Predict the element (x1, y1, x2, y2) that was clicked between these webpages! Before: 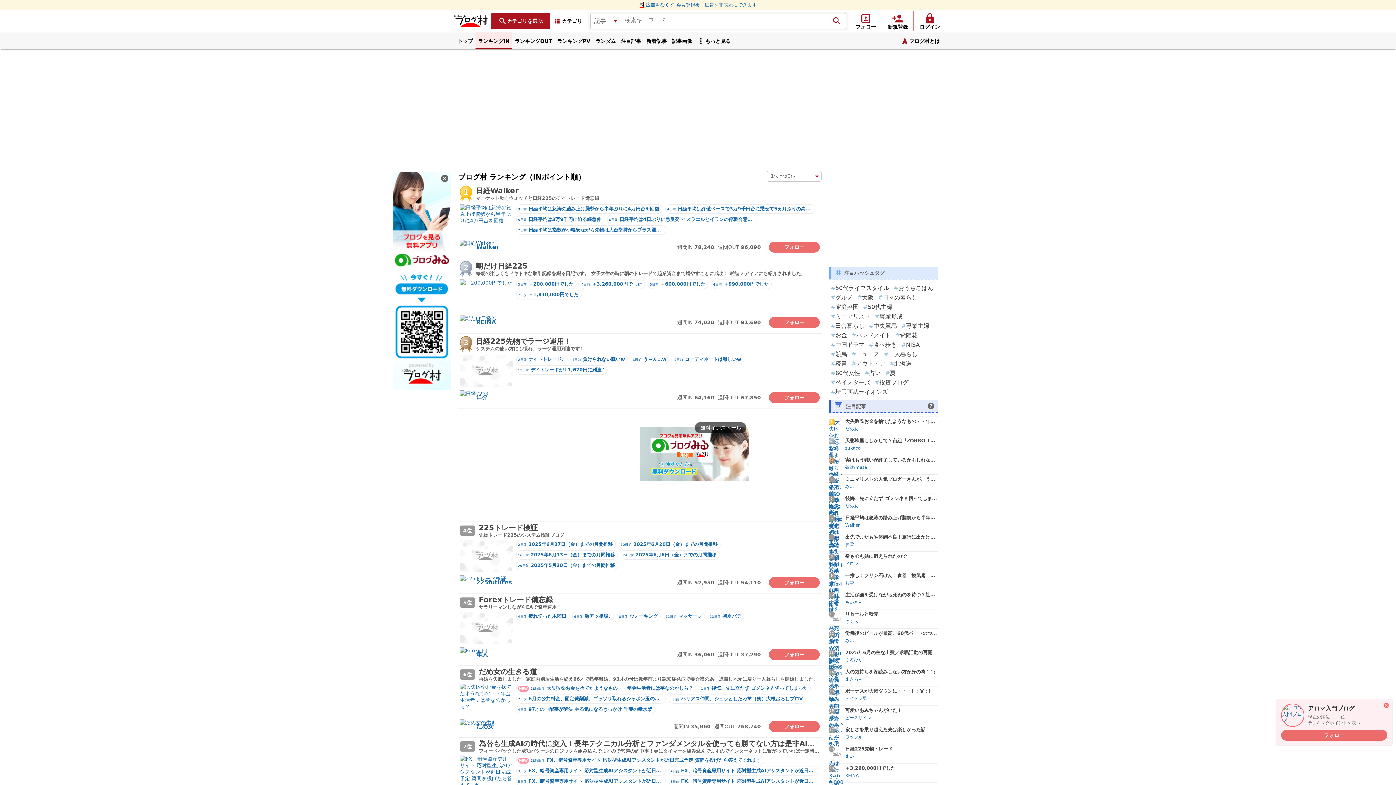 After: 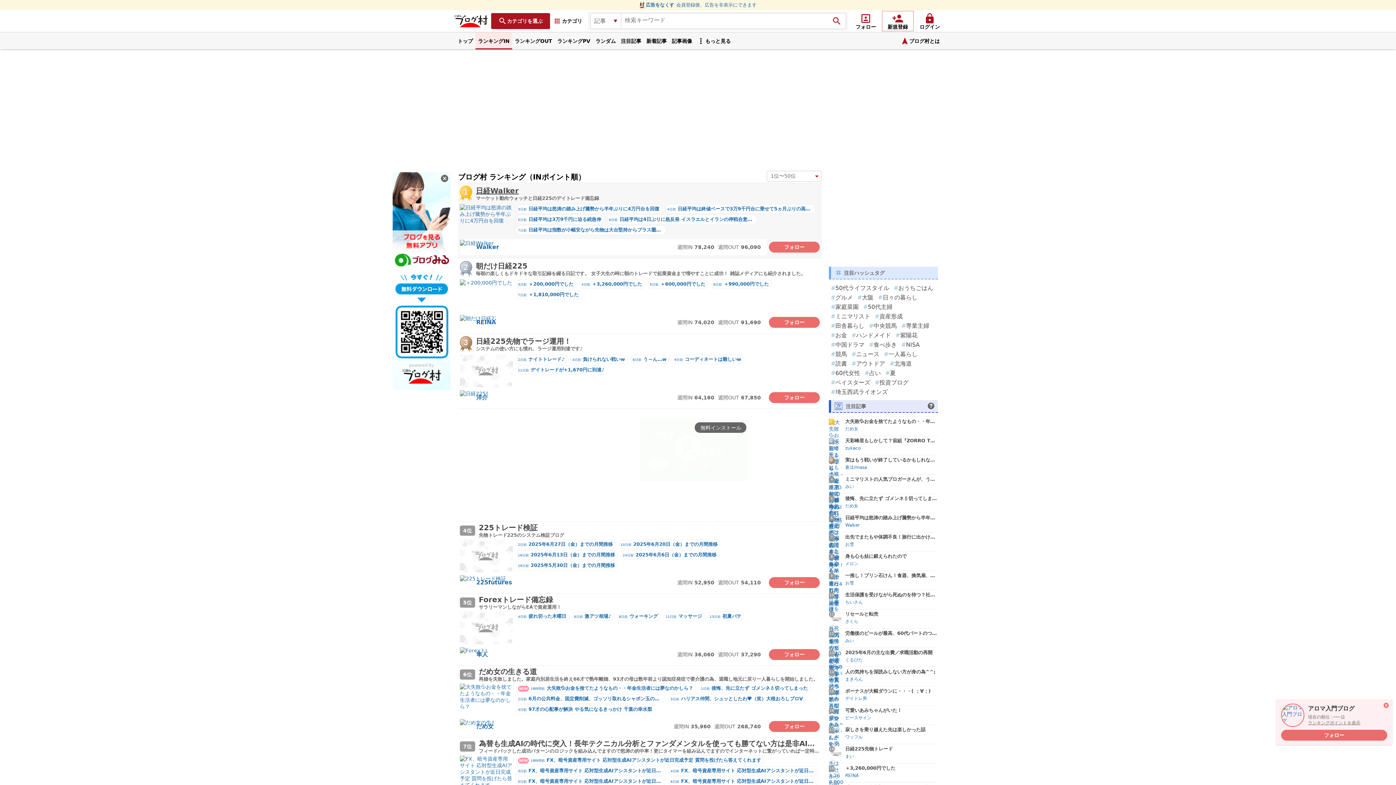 Action: bbox: (476, 186, 518, 195) label: 日経Walker